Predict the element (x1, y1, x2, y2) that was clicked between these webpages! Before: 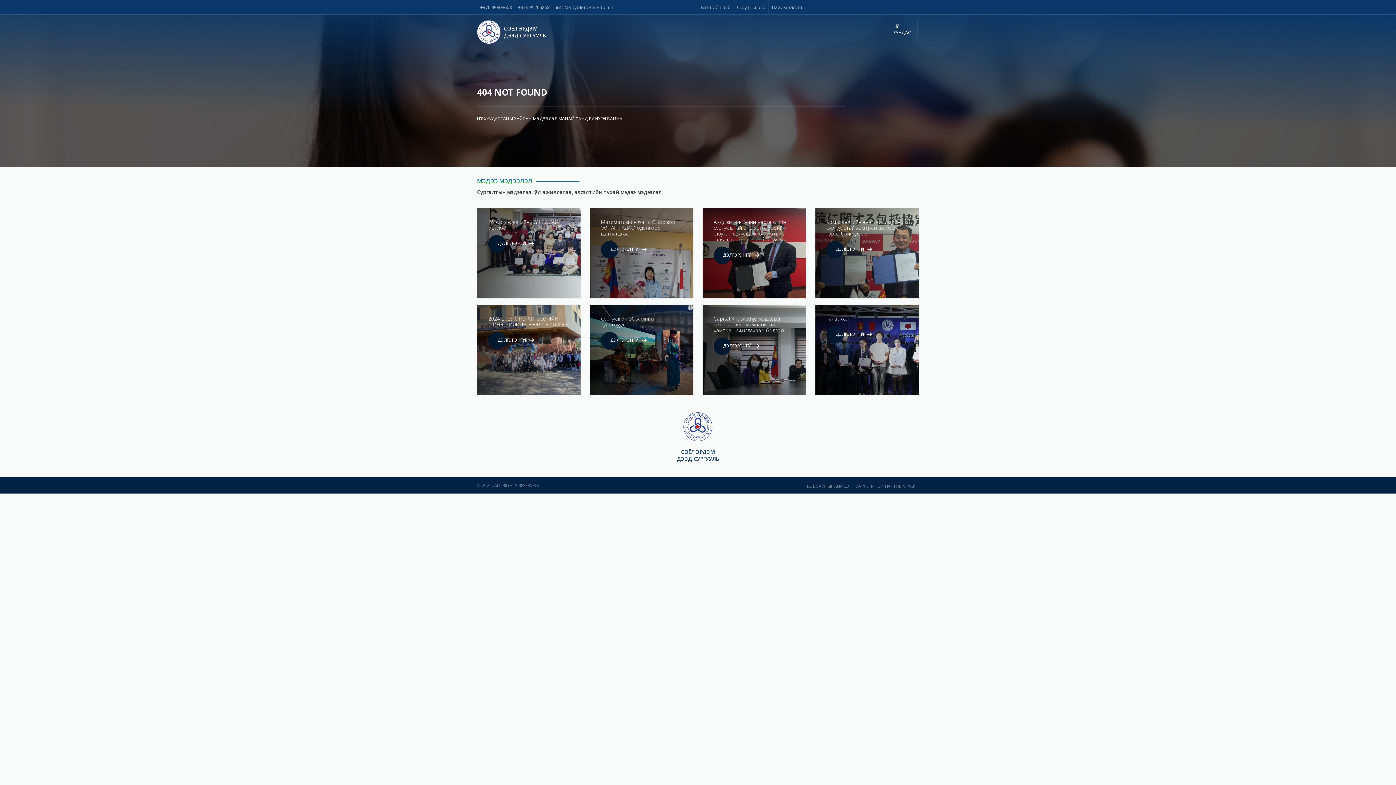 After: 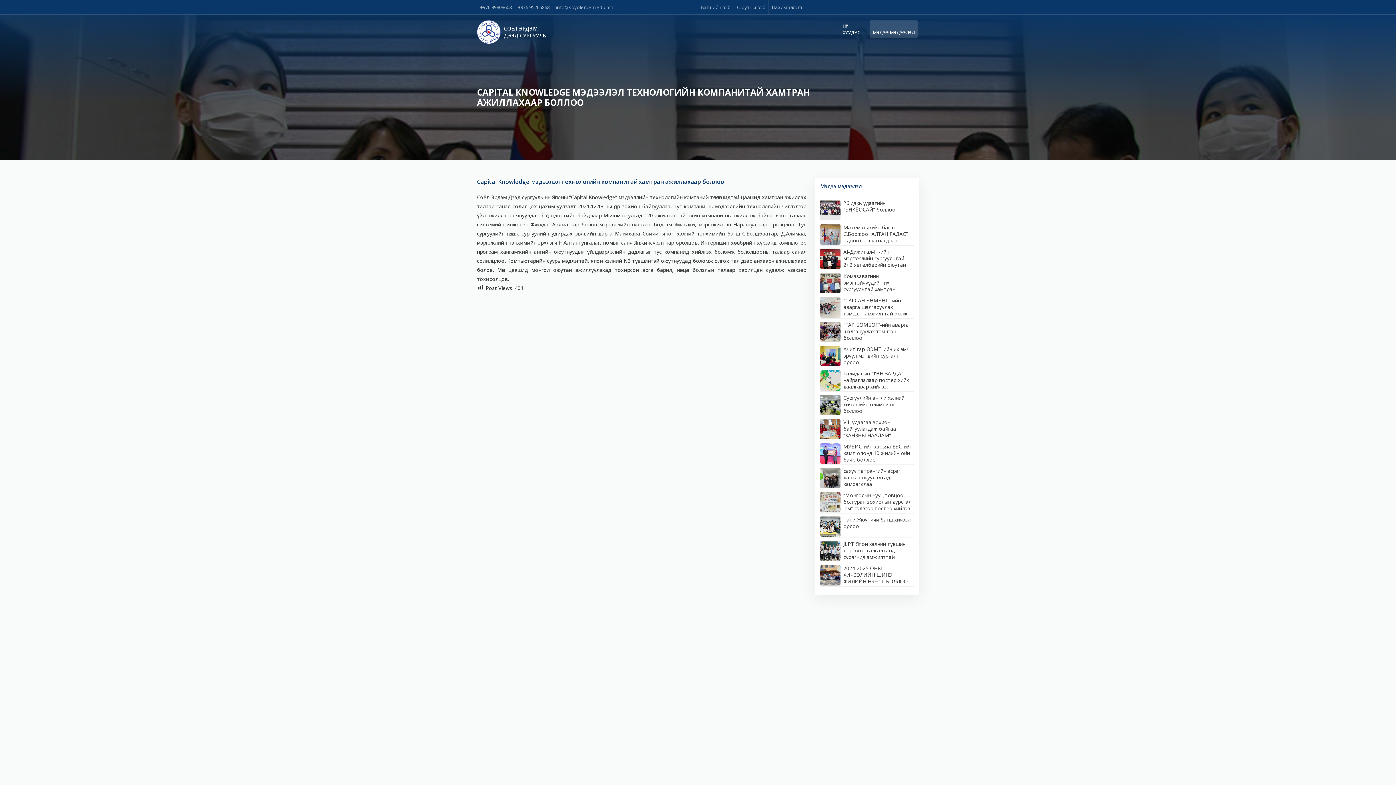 Action: label: ДЭЛГЭРЭНГҮЙ  bbox: (713, 337, 770, 353)